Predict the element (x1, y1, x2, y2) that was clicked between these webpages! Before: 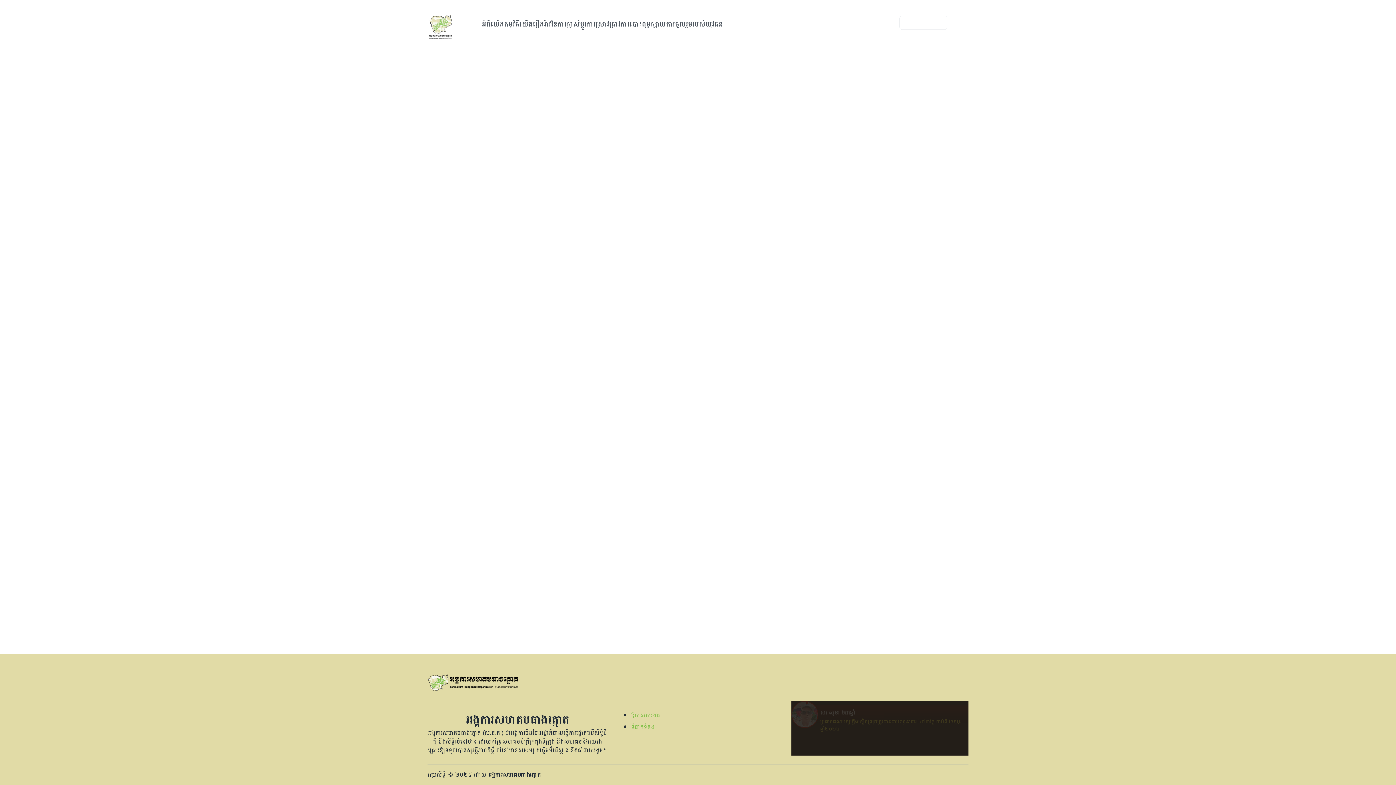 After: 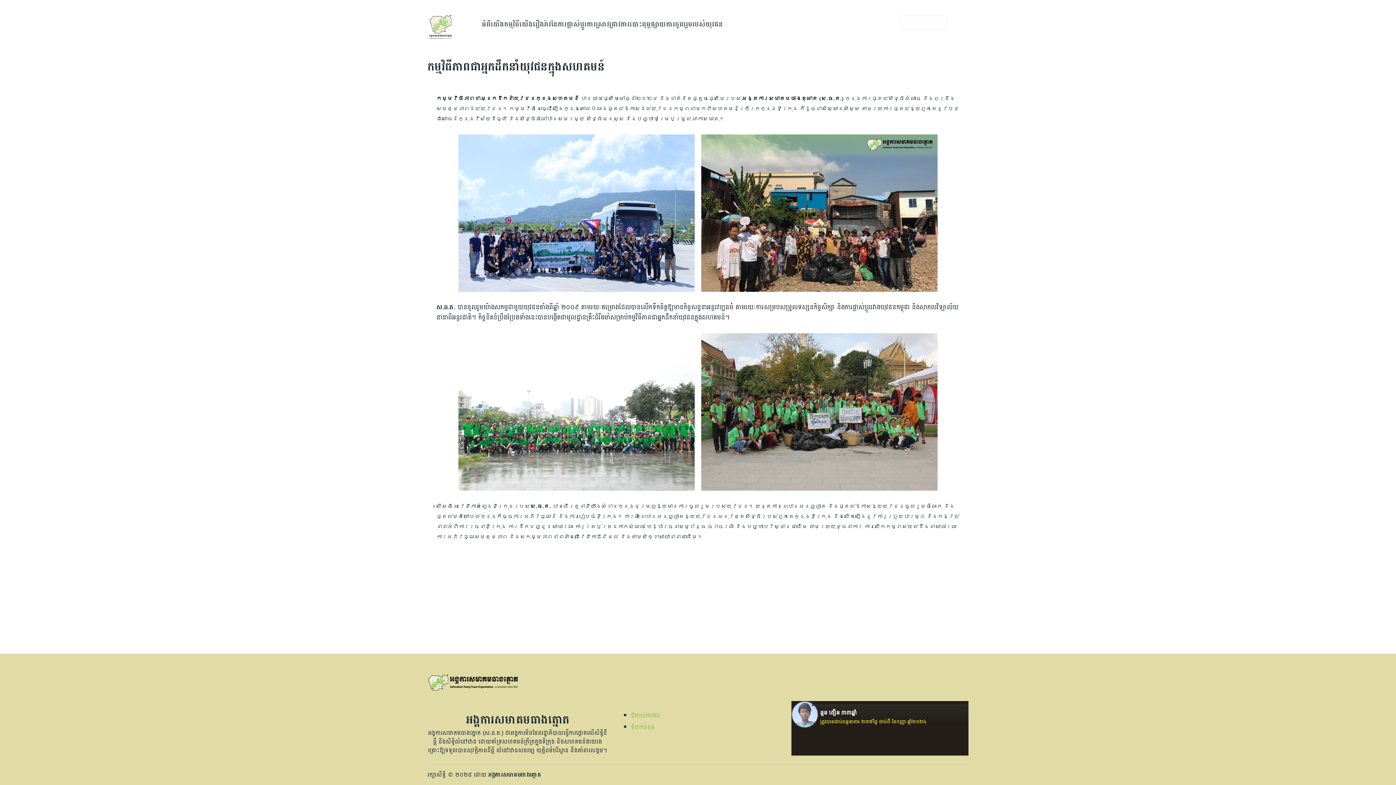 Action: label: ការចូលរួមរបស់យុវជន bbox: (768, 17, 859, 31)